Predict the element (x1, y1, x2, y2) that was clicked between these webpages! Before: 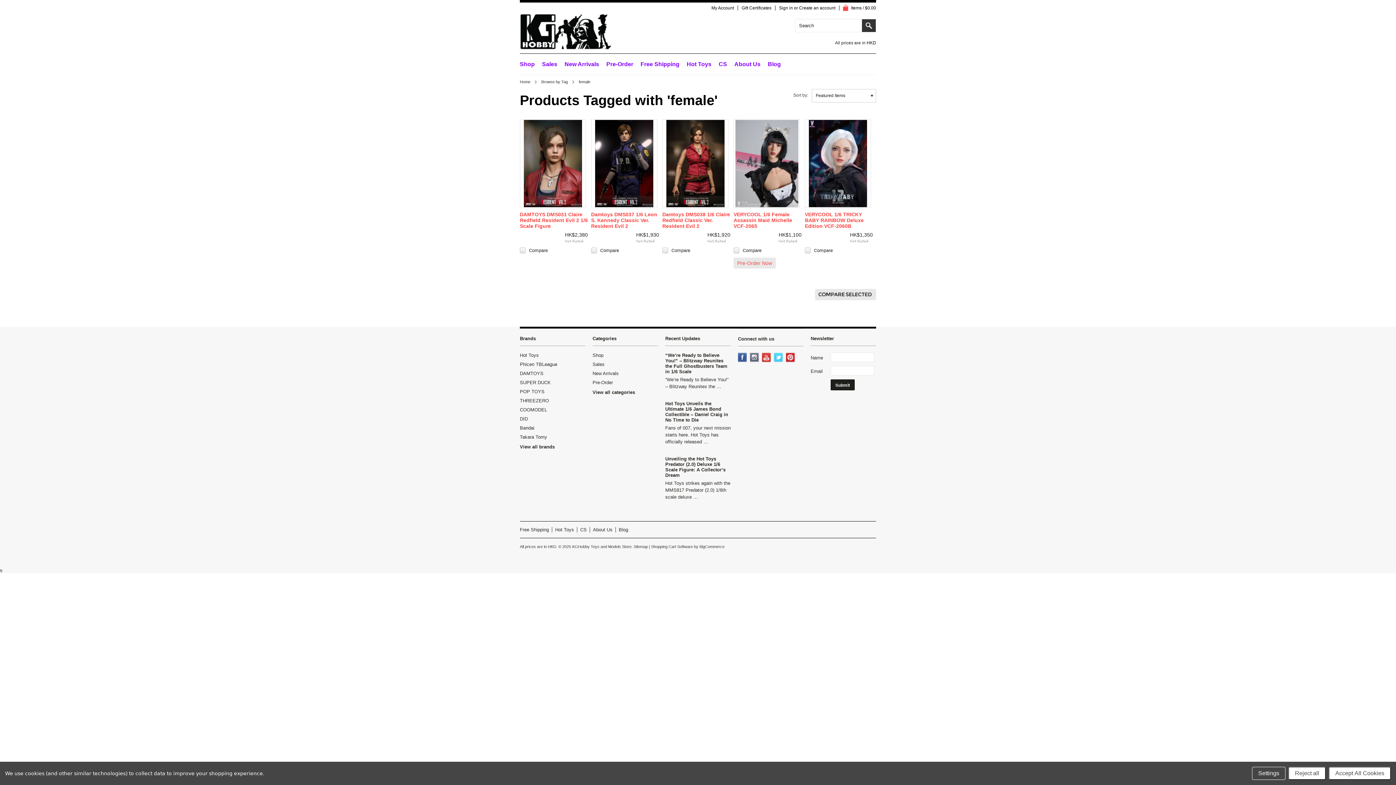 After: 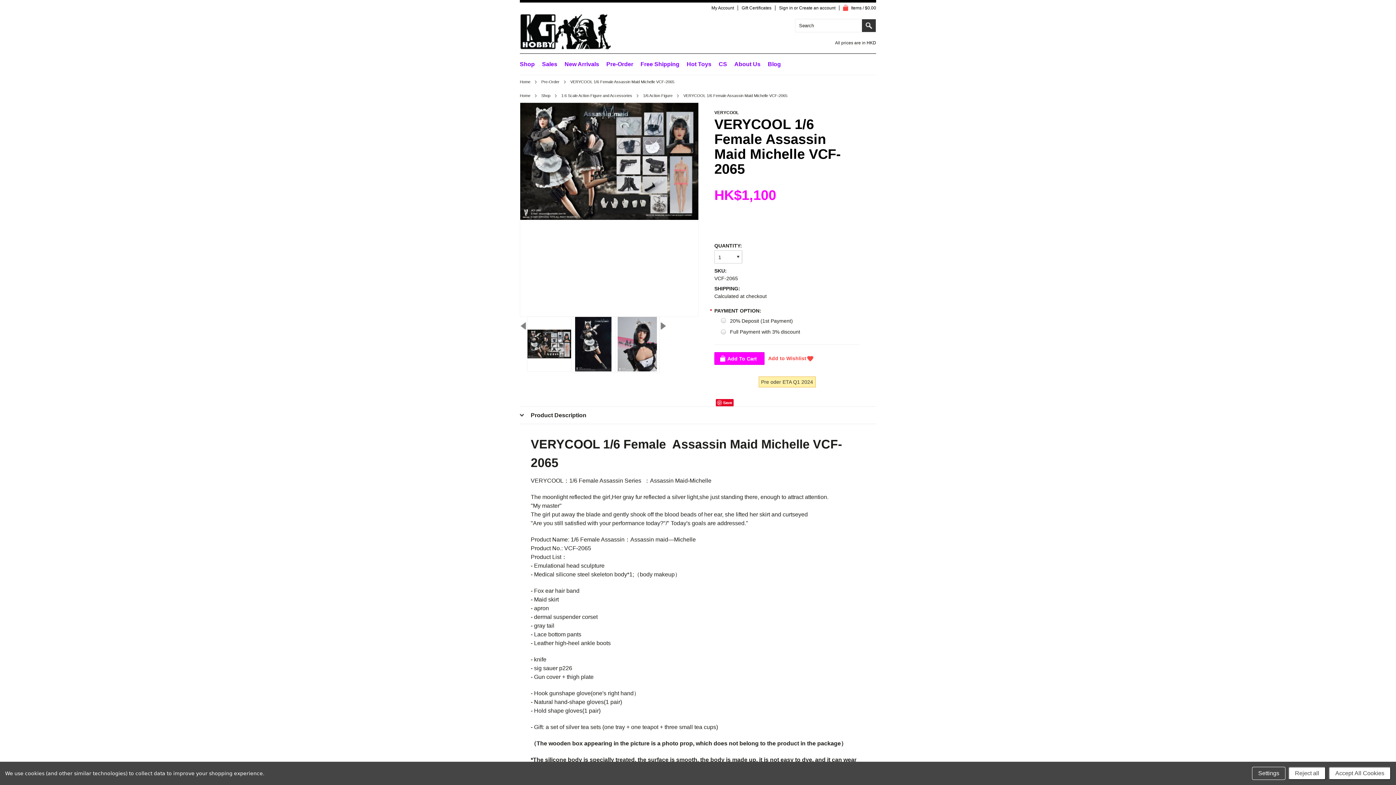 Action: bbox: (735, 160, 798, 166)